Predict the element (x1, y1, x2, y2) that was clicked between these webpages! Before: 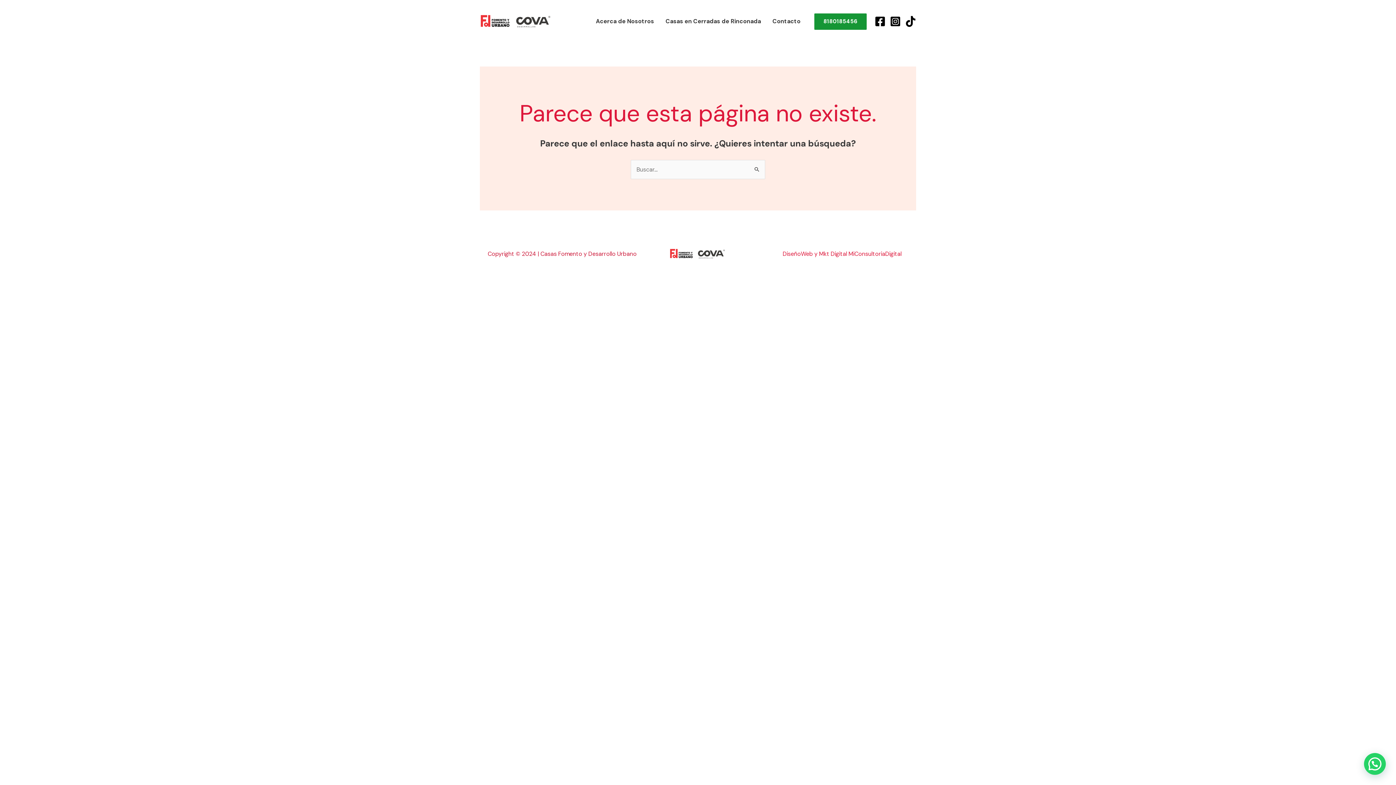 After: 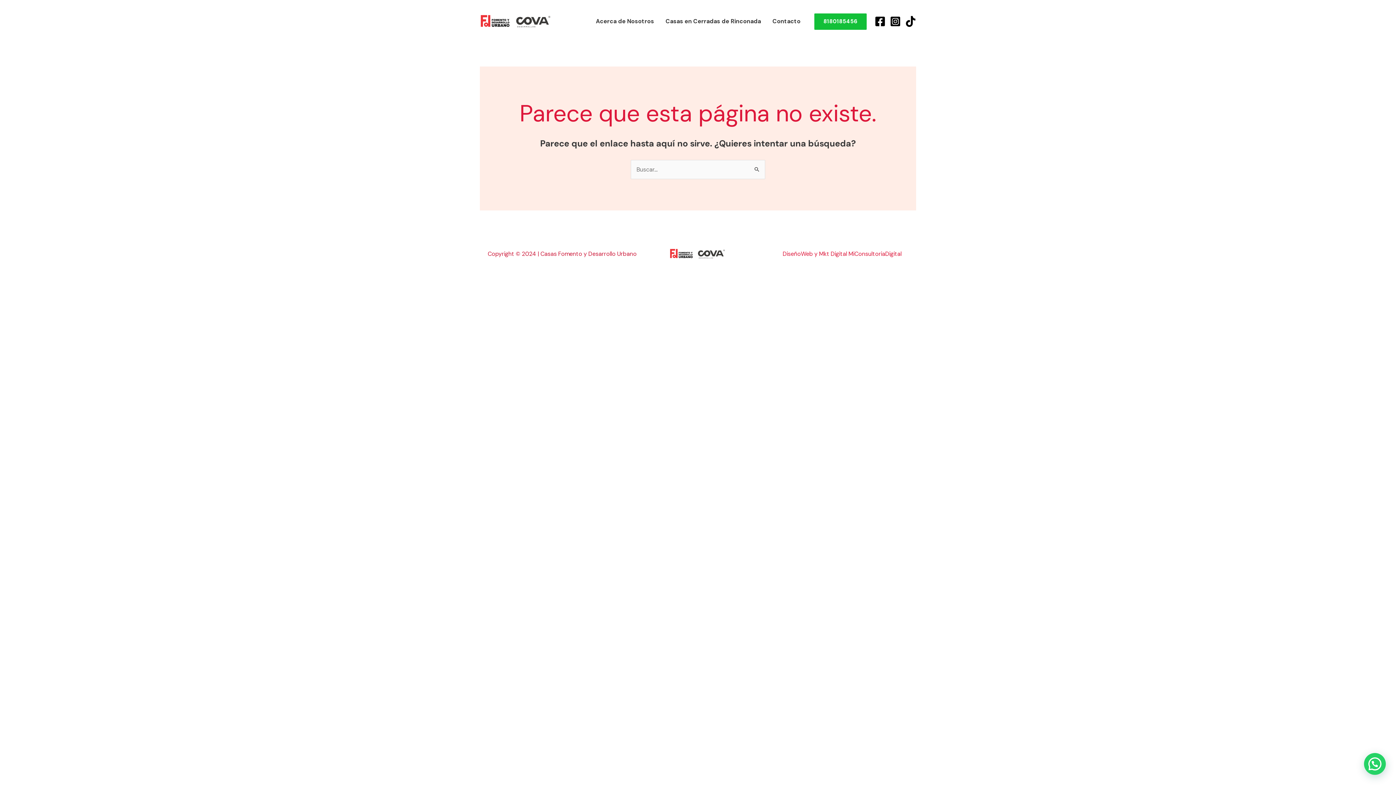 Action: bbox: (813, 12, 867, 30) label: 8180185456